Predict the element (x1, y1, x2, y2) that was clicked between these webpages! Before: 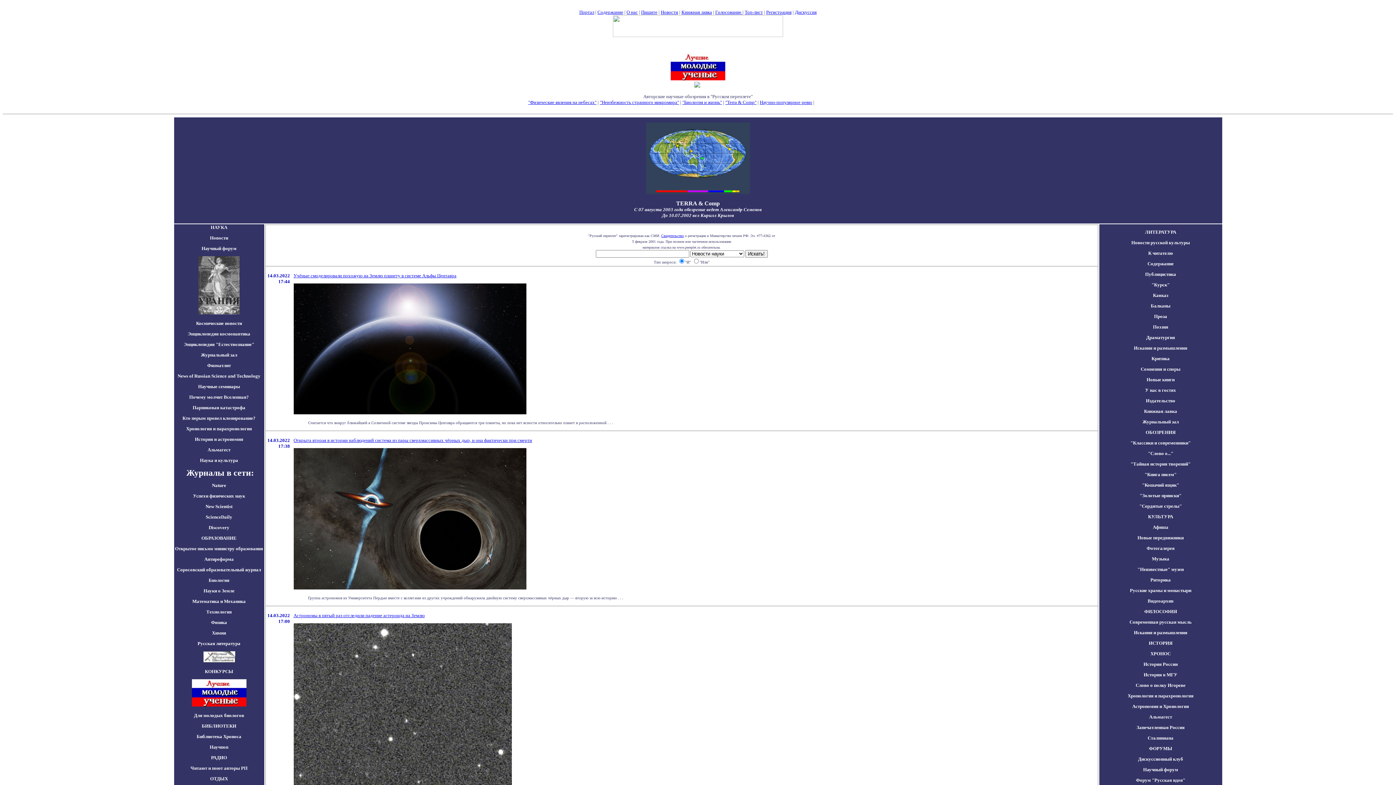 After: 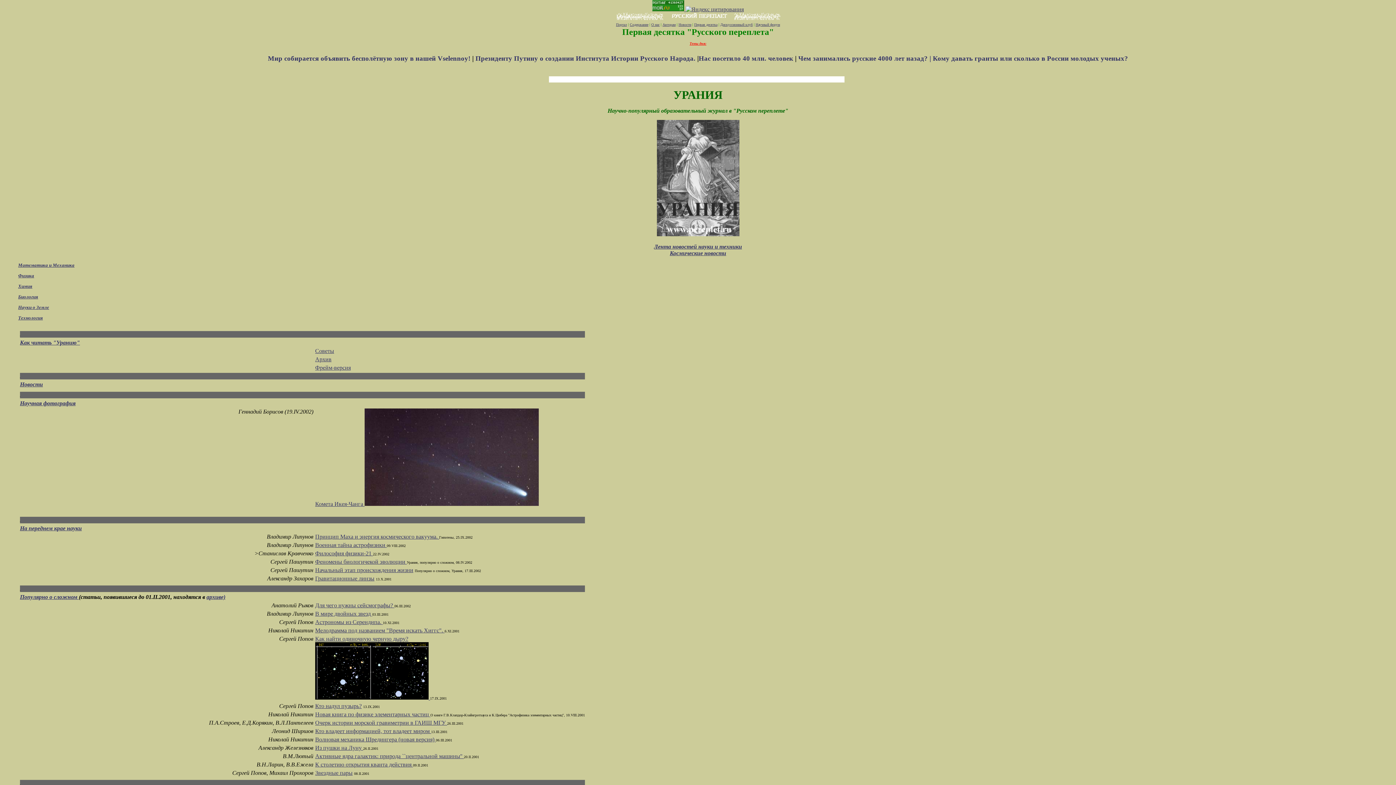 Action: bbox: (198, 310, 239, 315)